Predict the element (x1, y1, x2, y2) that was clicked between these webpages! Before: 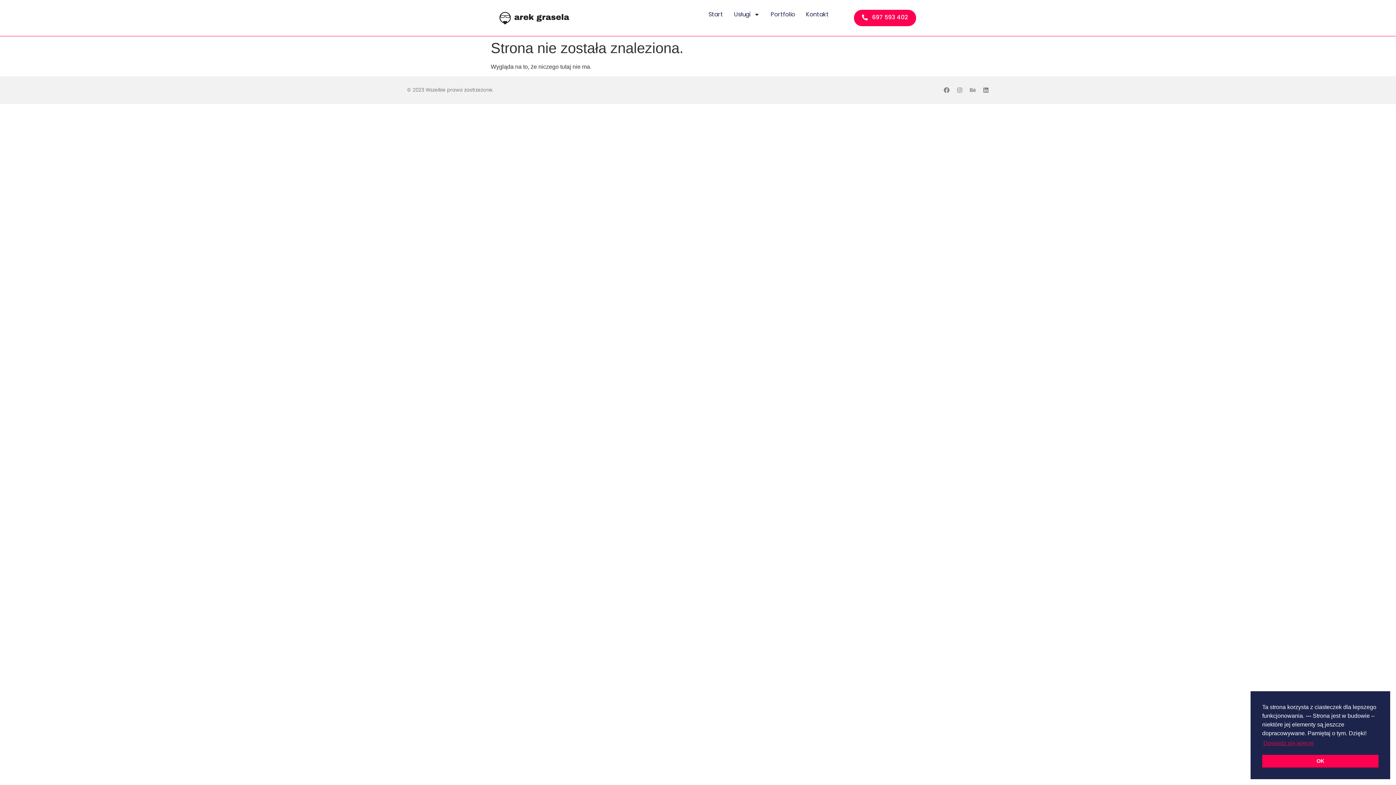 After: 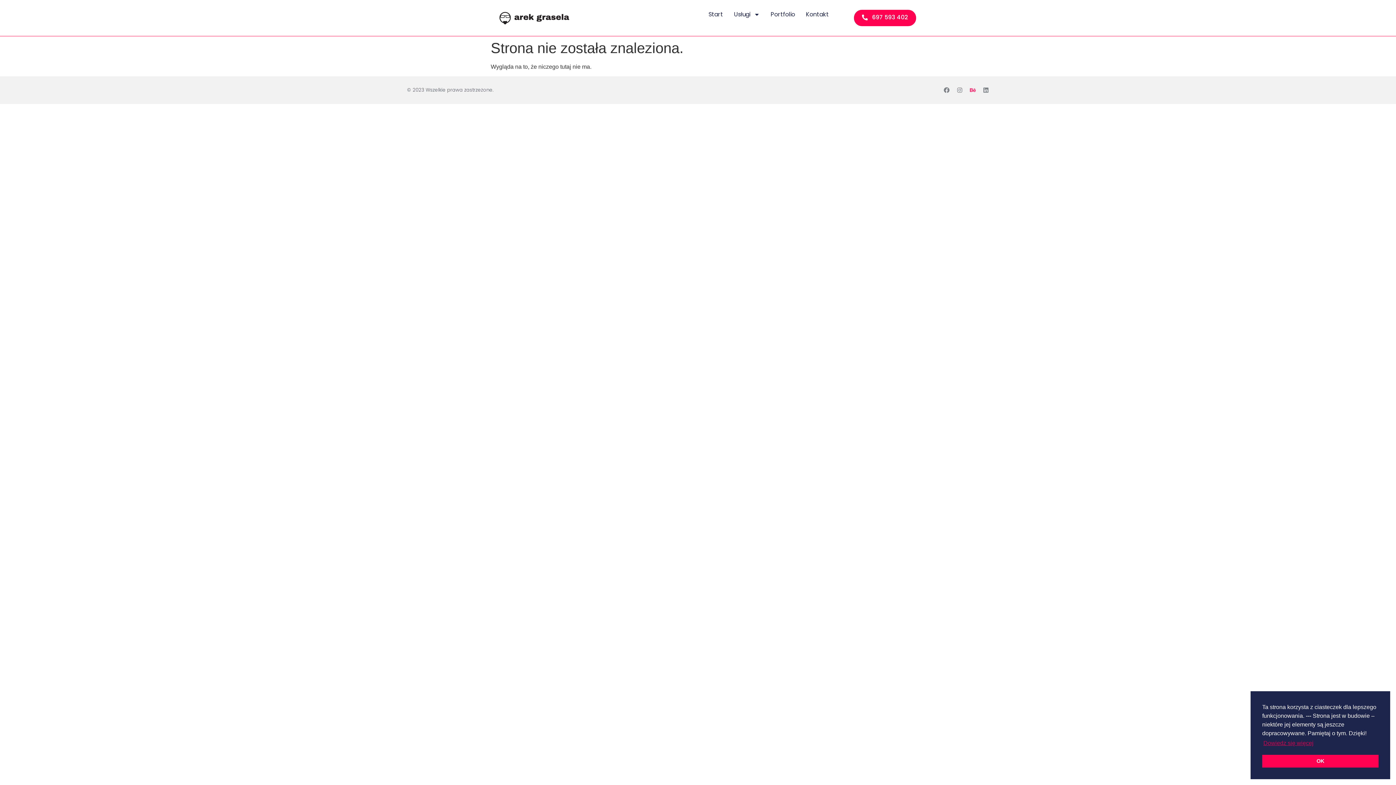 Action: label: Behance bbox: (970, 87, 976, 93)